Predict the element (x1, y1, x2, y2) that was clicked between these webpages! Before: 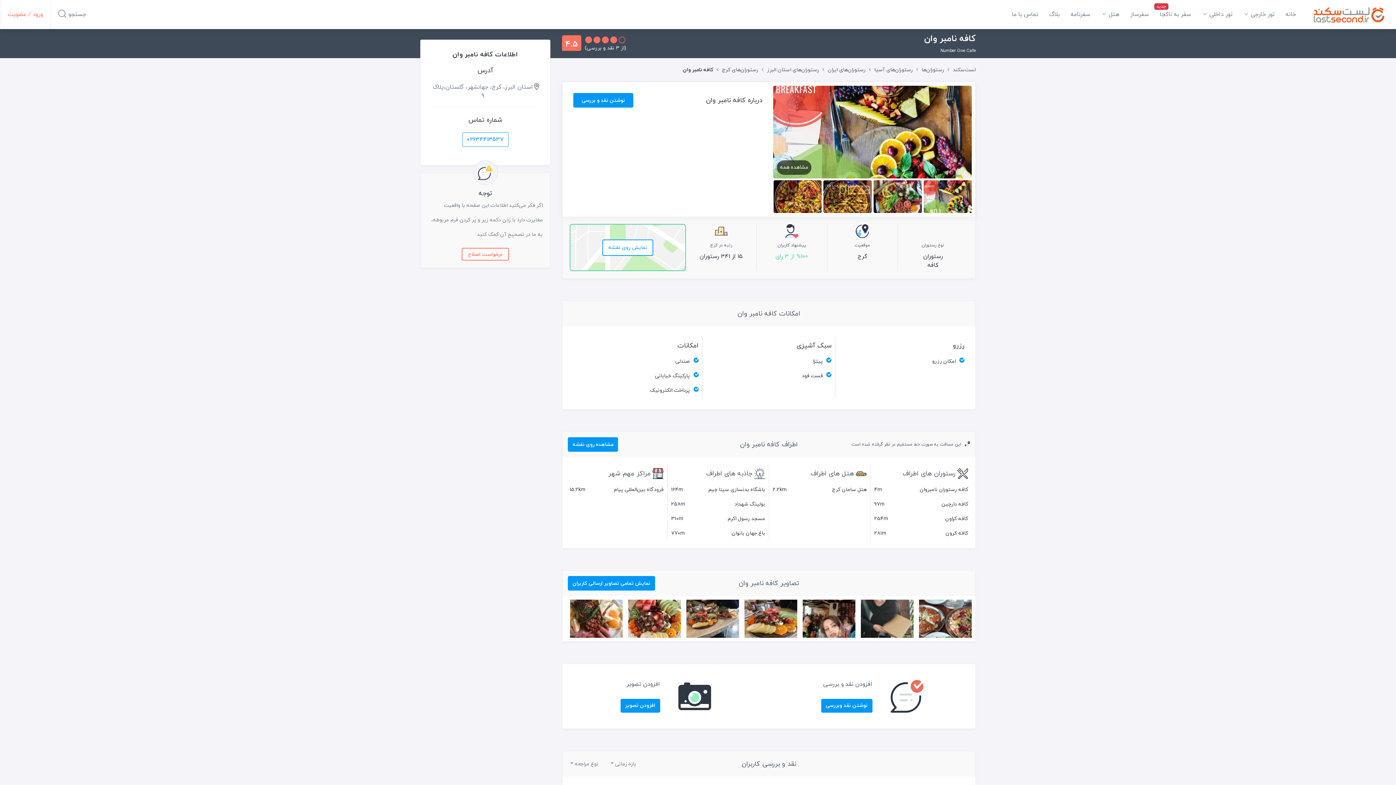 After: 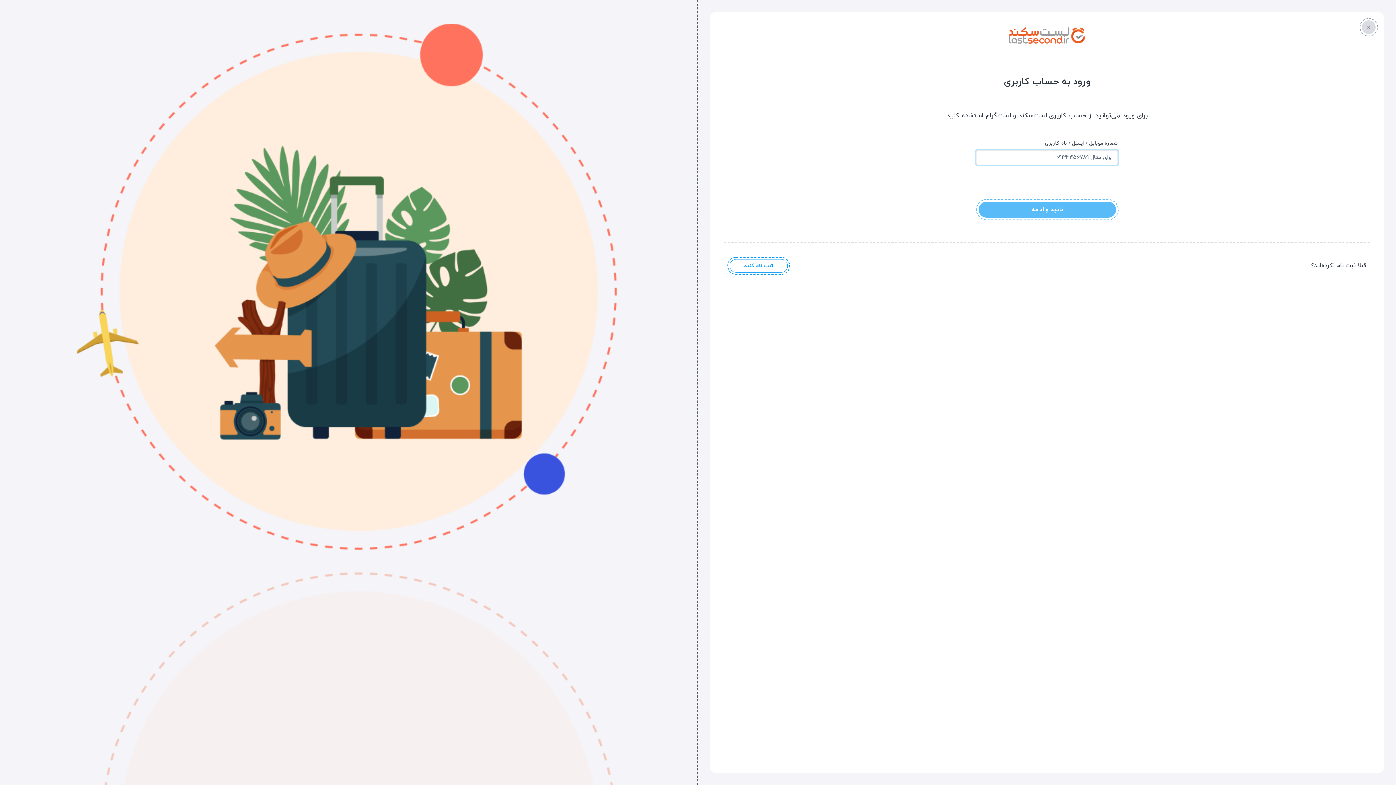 Action: bbox: (821, 699, 872, 713) label: نوشتن نقد وبررسی